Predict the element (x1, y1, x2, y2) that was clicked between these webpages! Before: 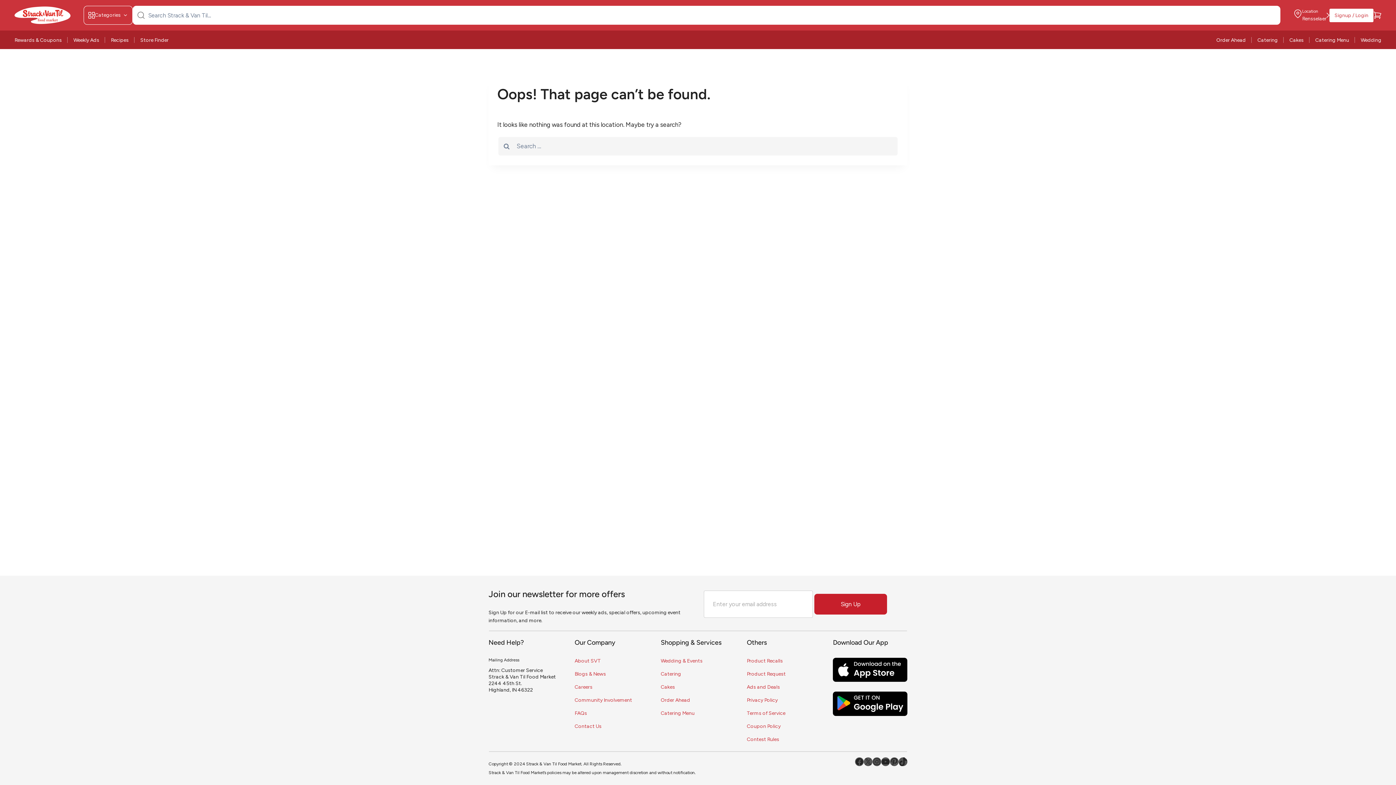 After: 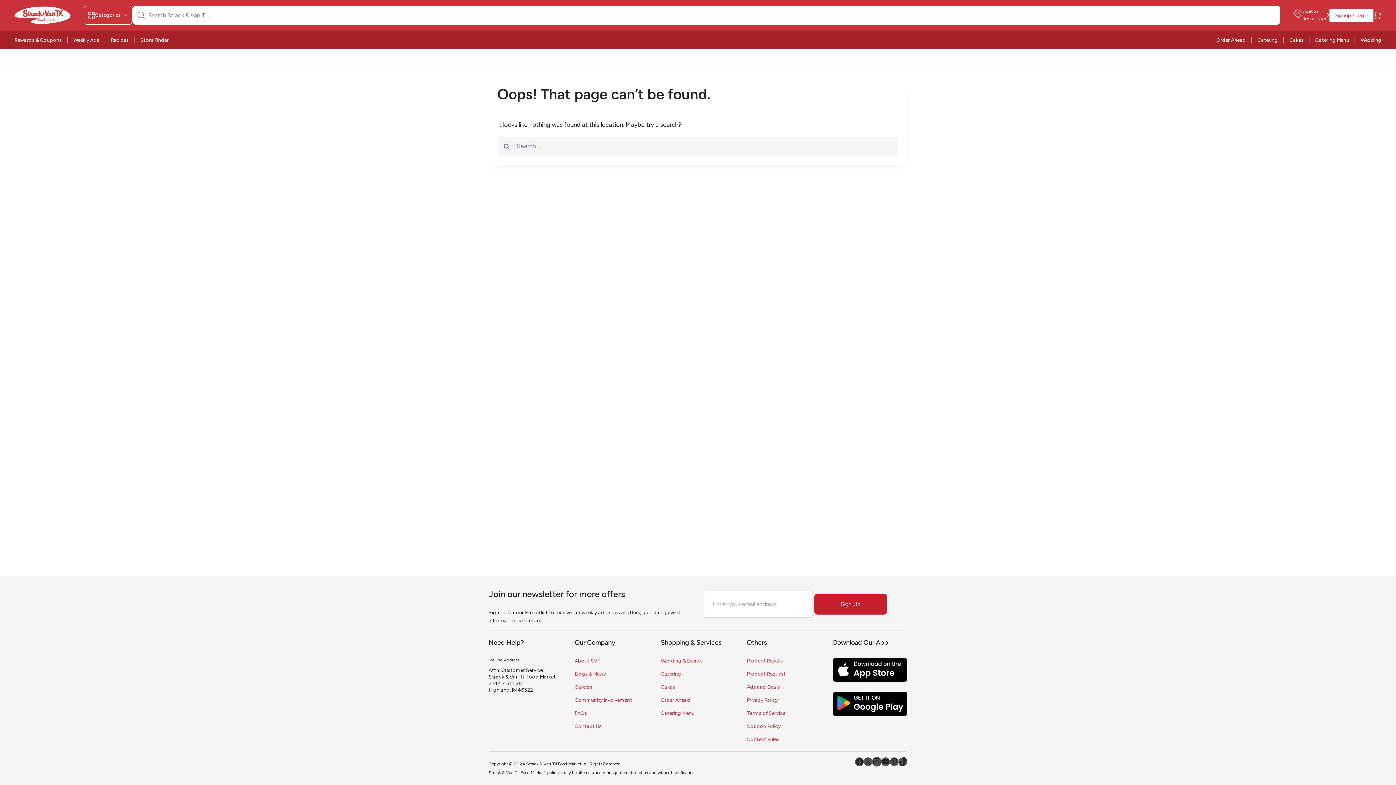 Action: bbox: (872, 757, 881, 766) label: #